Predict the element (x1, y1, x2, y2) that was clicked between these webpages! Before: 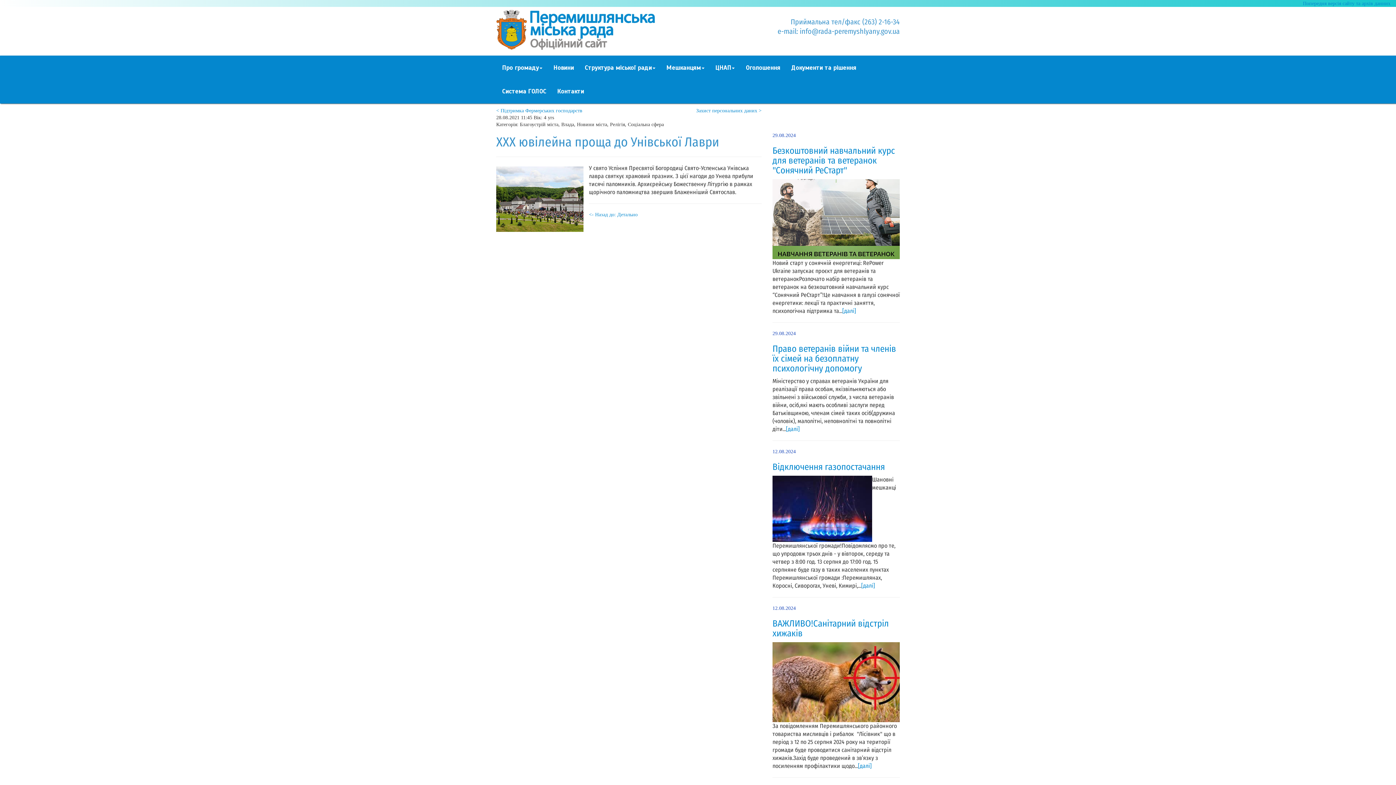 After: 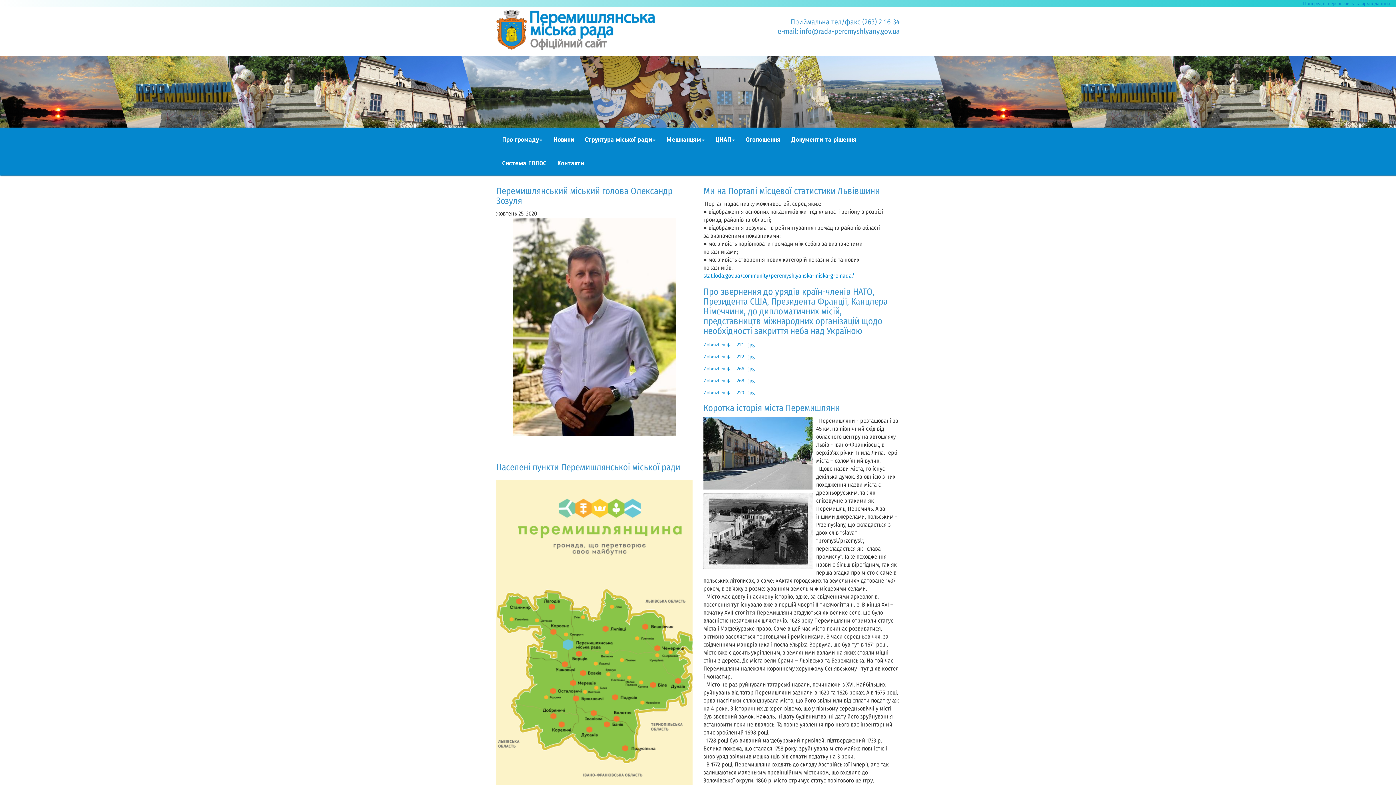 Action: bbox: (496, 8, 658, 55)